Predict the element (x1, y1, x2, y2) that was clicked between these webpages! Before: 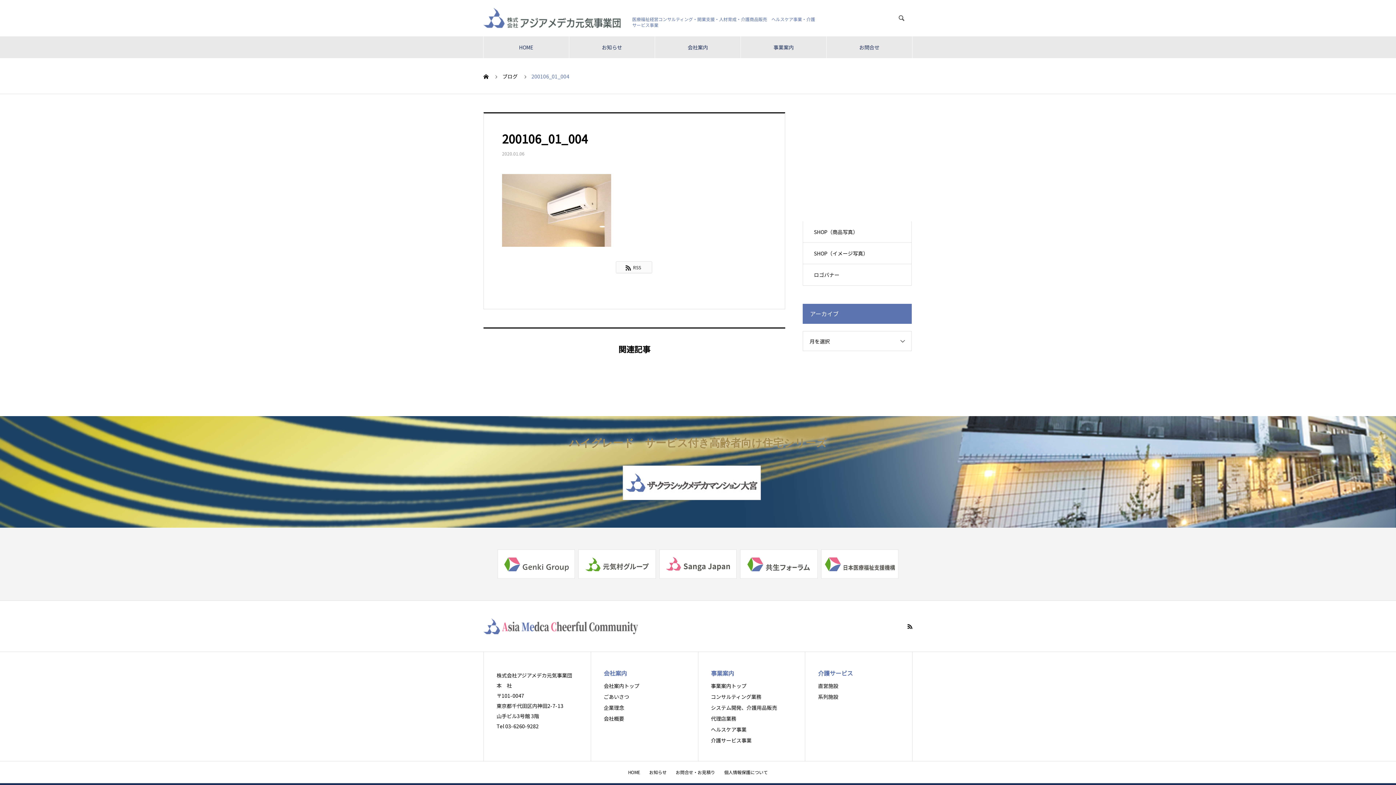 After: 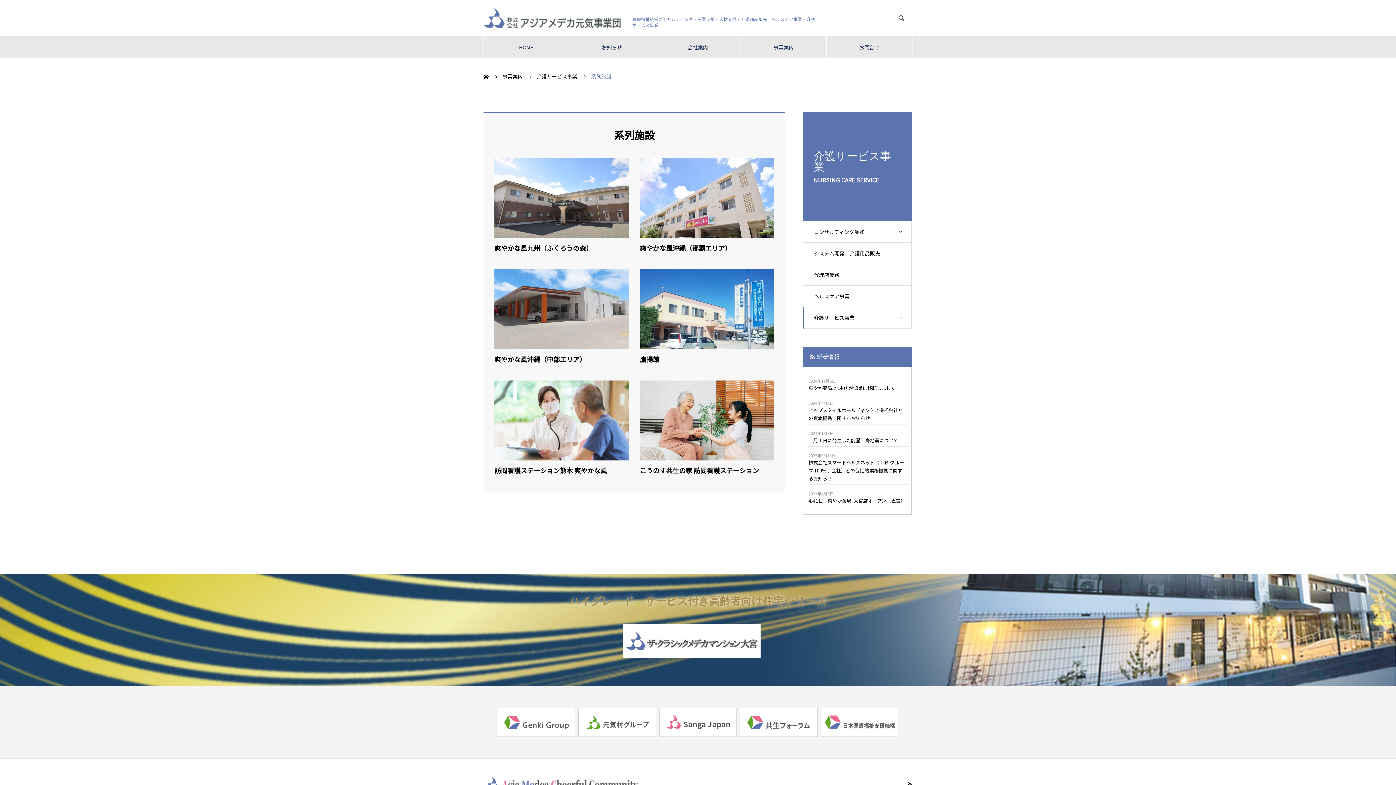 Action: bbox: (818, 693, 838, 700) label: 系列施設